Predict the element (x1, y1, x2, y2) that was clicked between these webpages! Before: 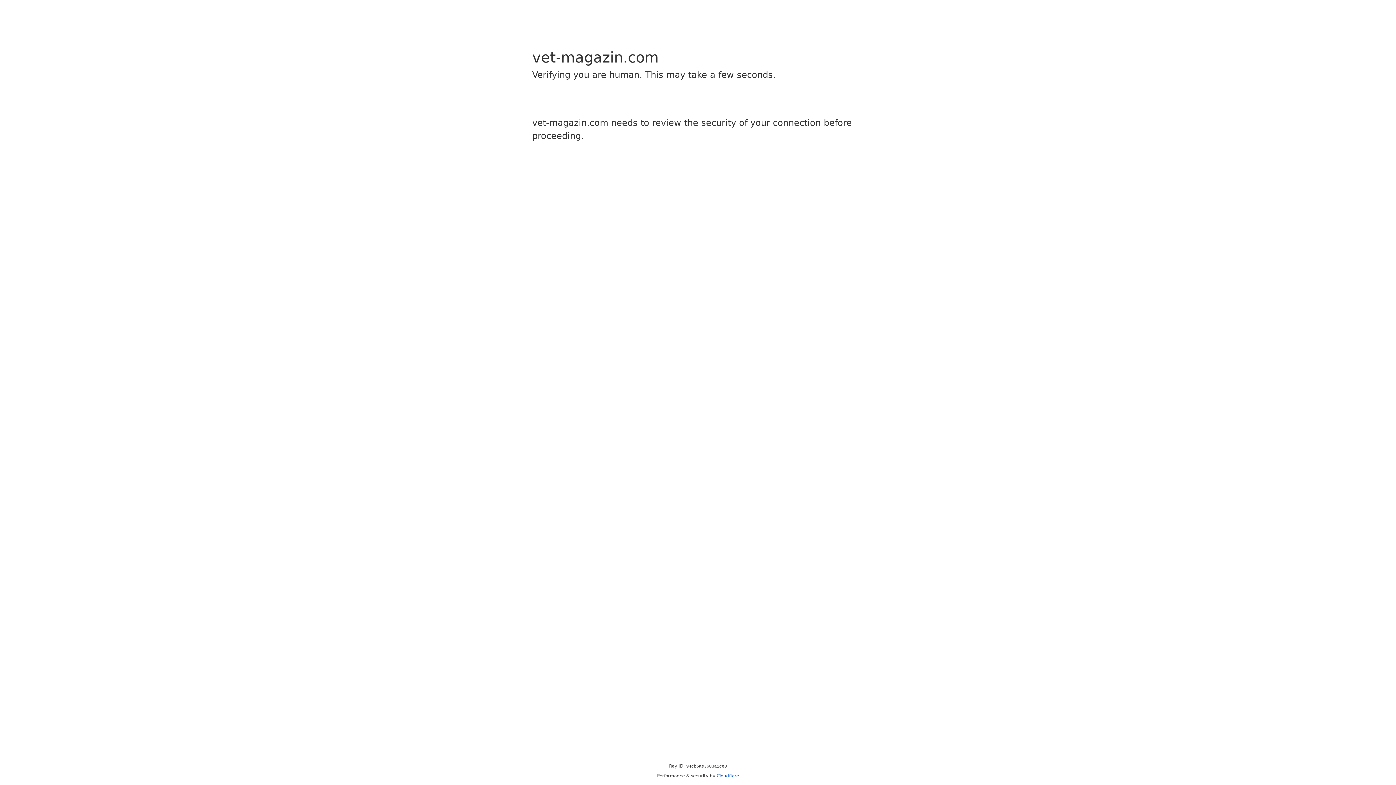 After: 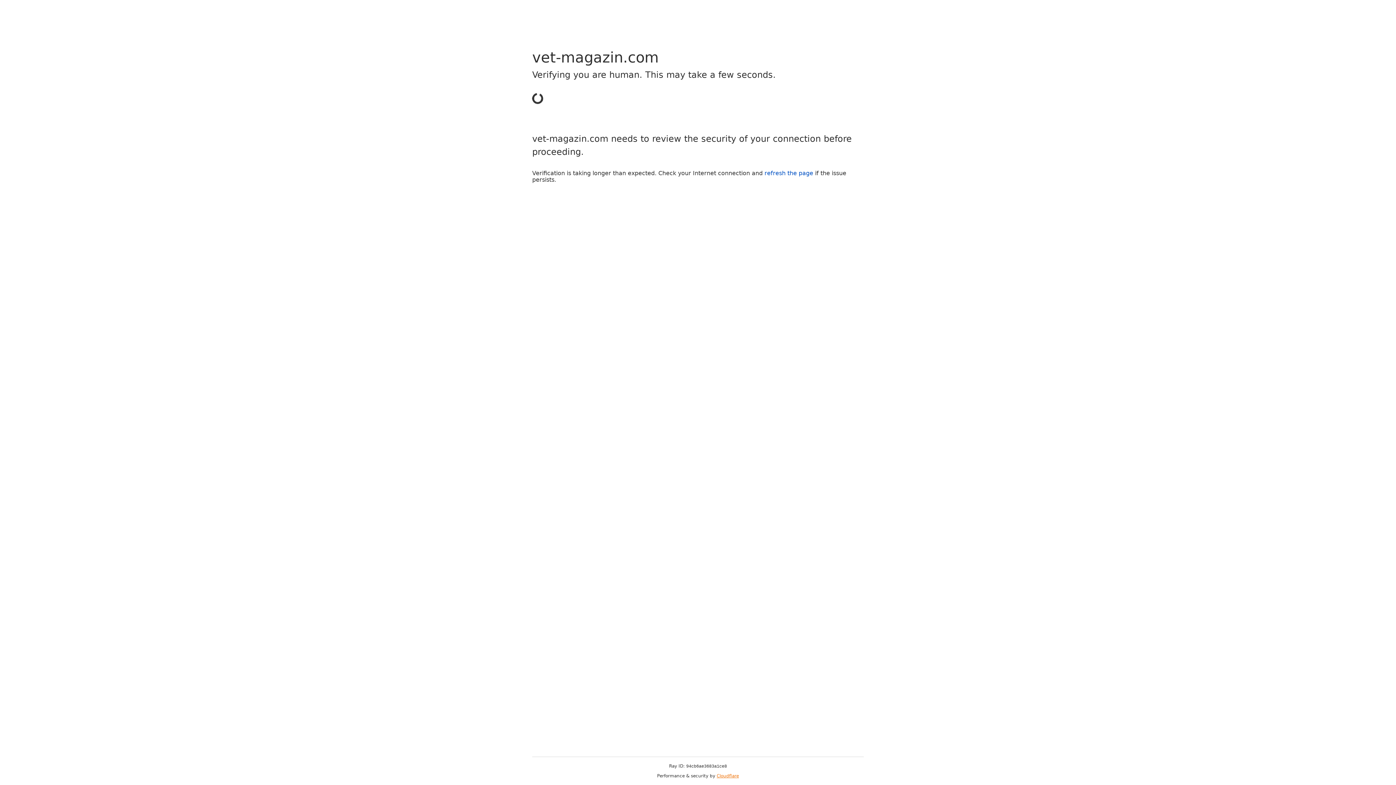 Action: bbox: (716, 773, 739, 778) label: Cloudflare